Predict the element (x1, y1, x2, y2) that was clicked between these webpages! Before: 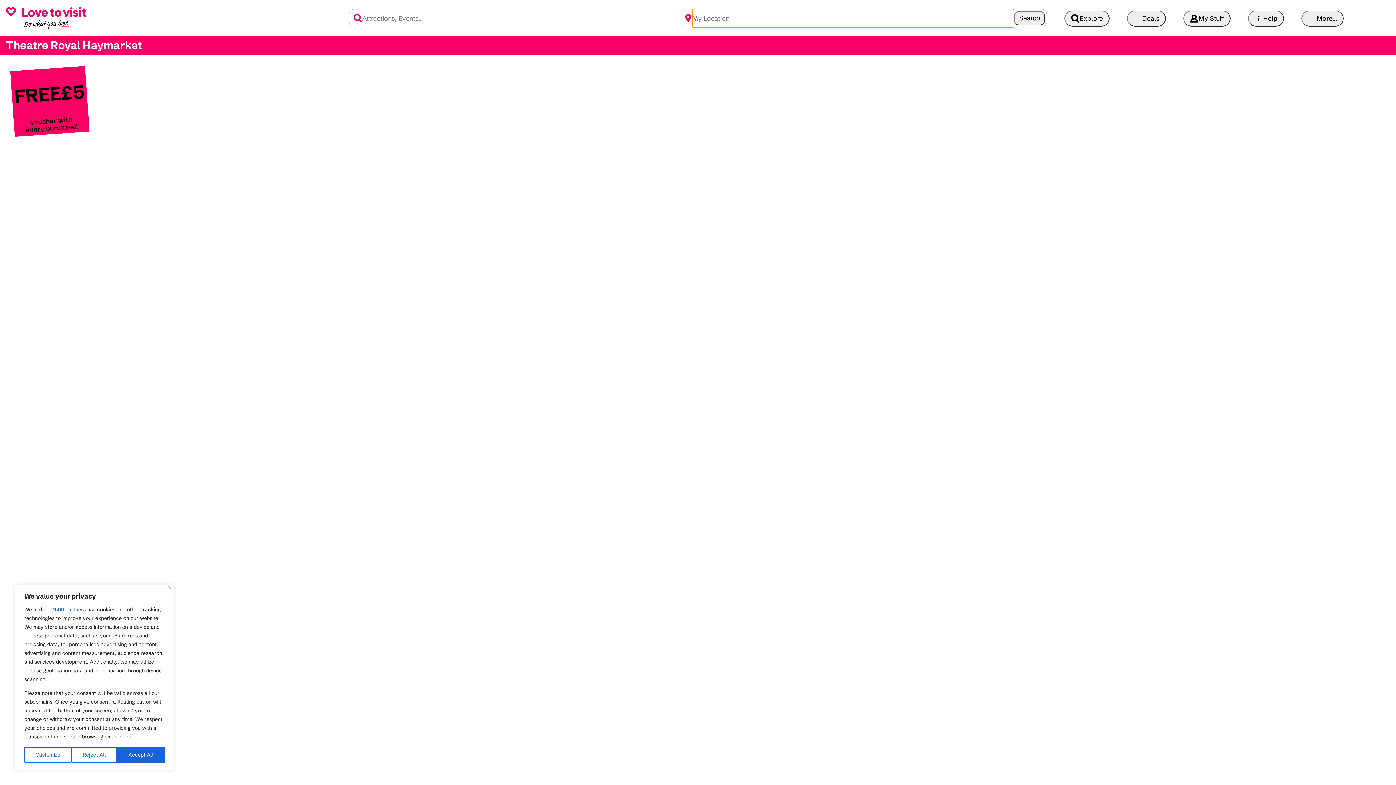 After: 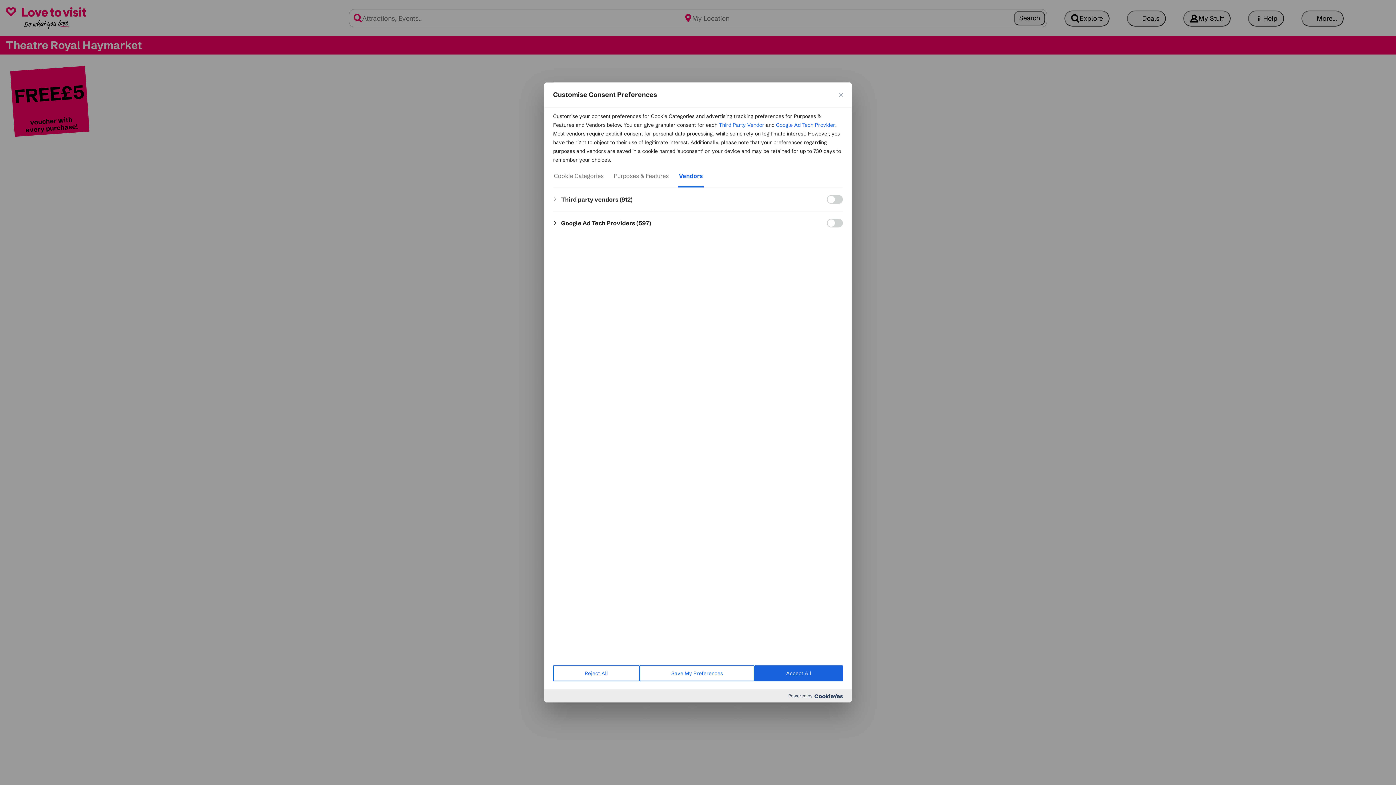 Action: label: our 1509 partners bbox: (43, 605, 85, 614)